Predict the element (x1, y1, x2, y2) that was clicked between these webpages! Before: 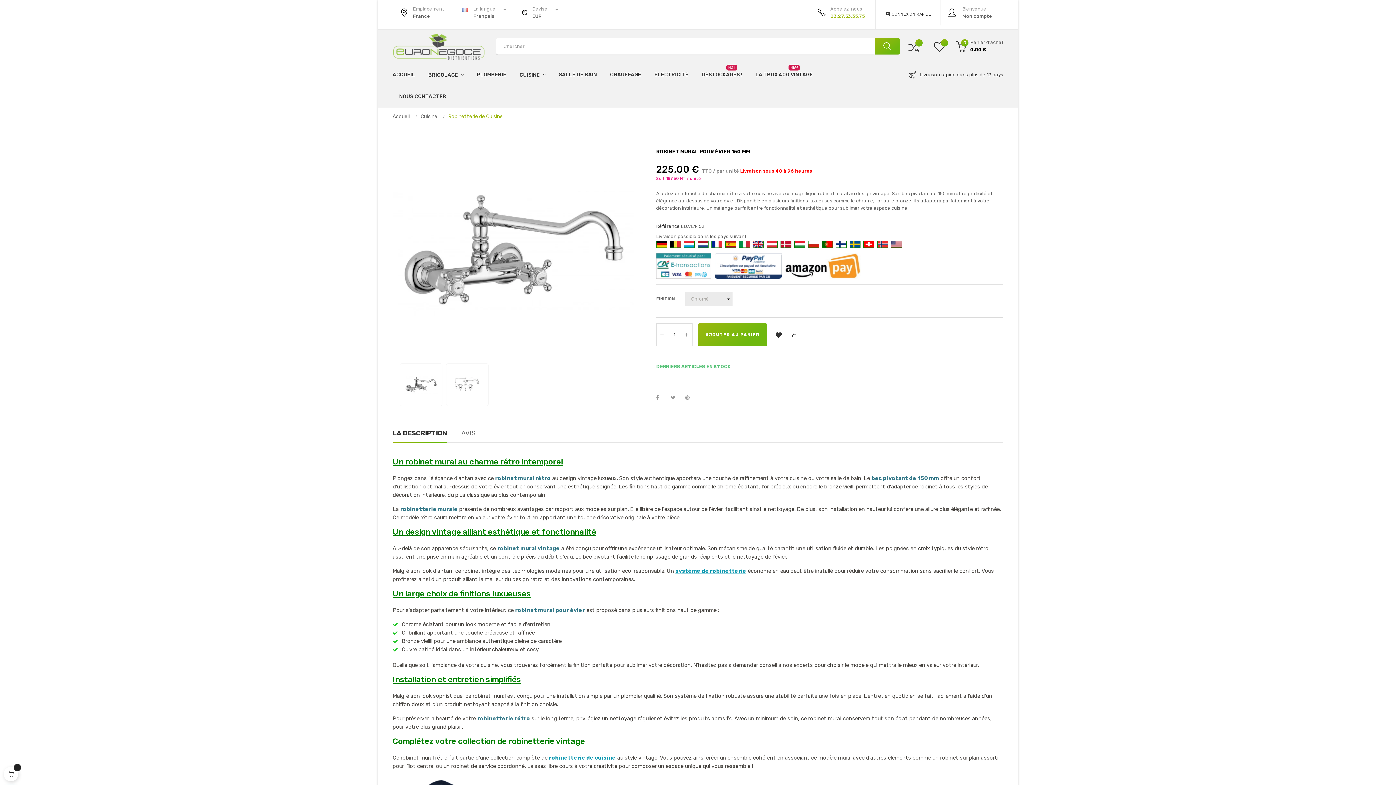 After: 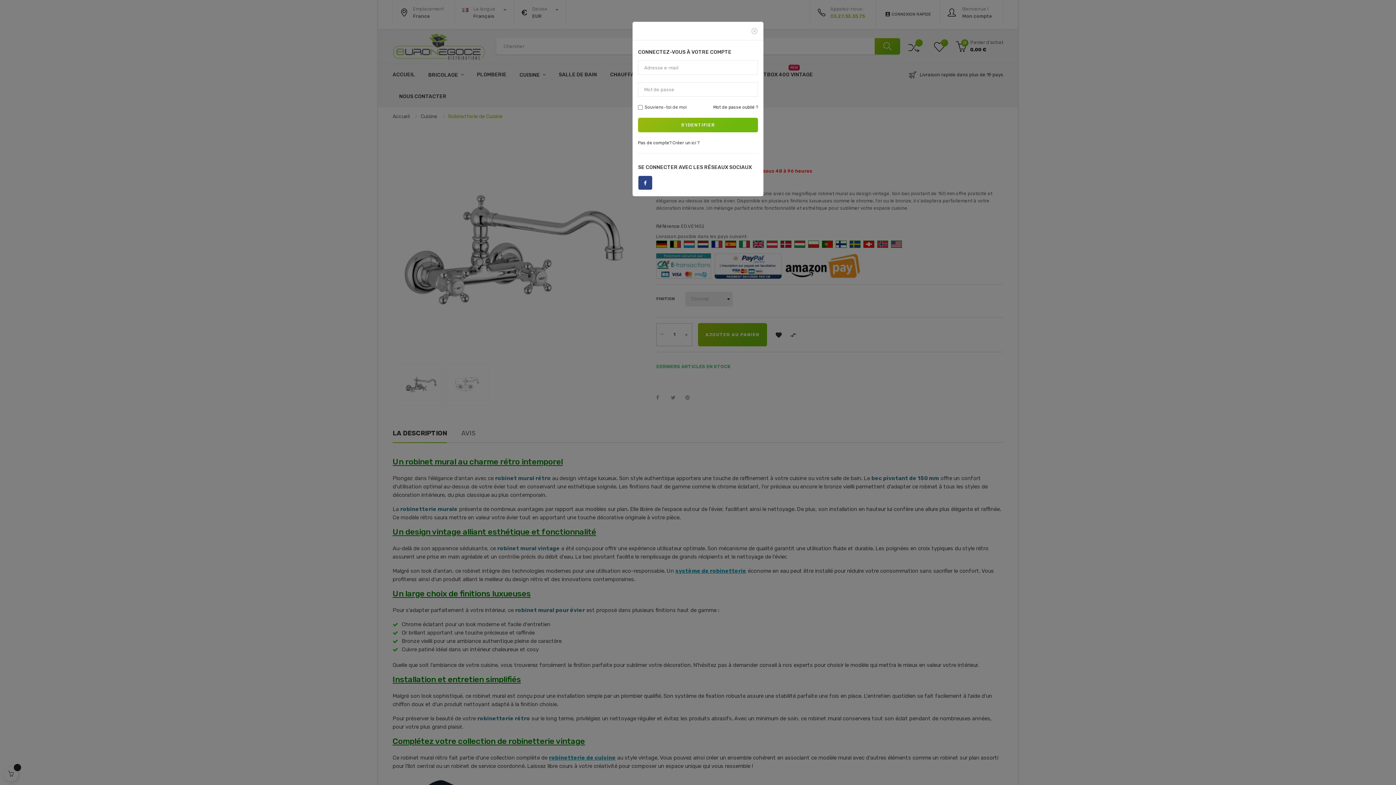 Action: bbox: (879, 0, 936, 29) label:  CONNEXION RAPIDE